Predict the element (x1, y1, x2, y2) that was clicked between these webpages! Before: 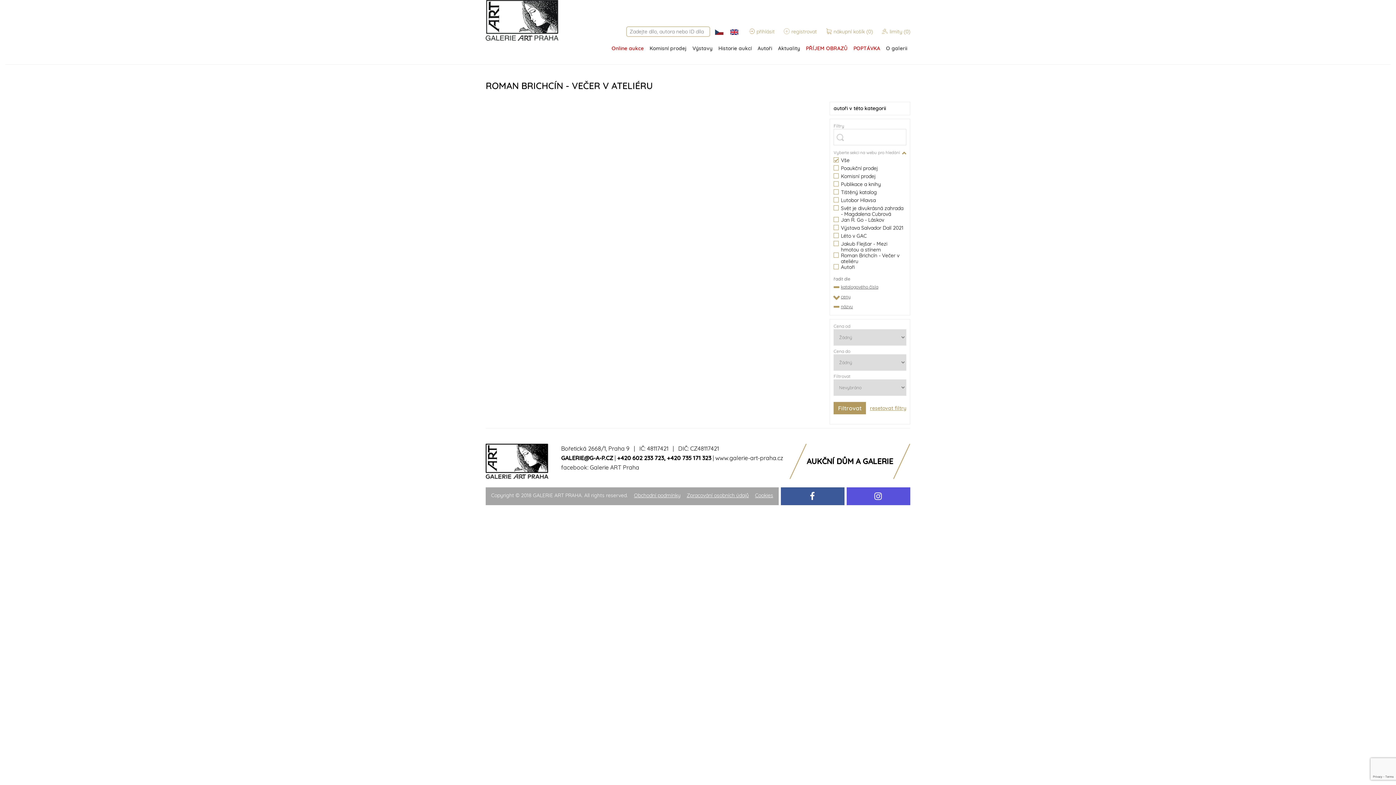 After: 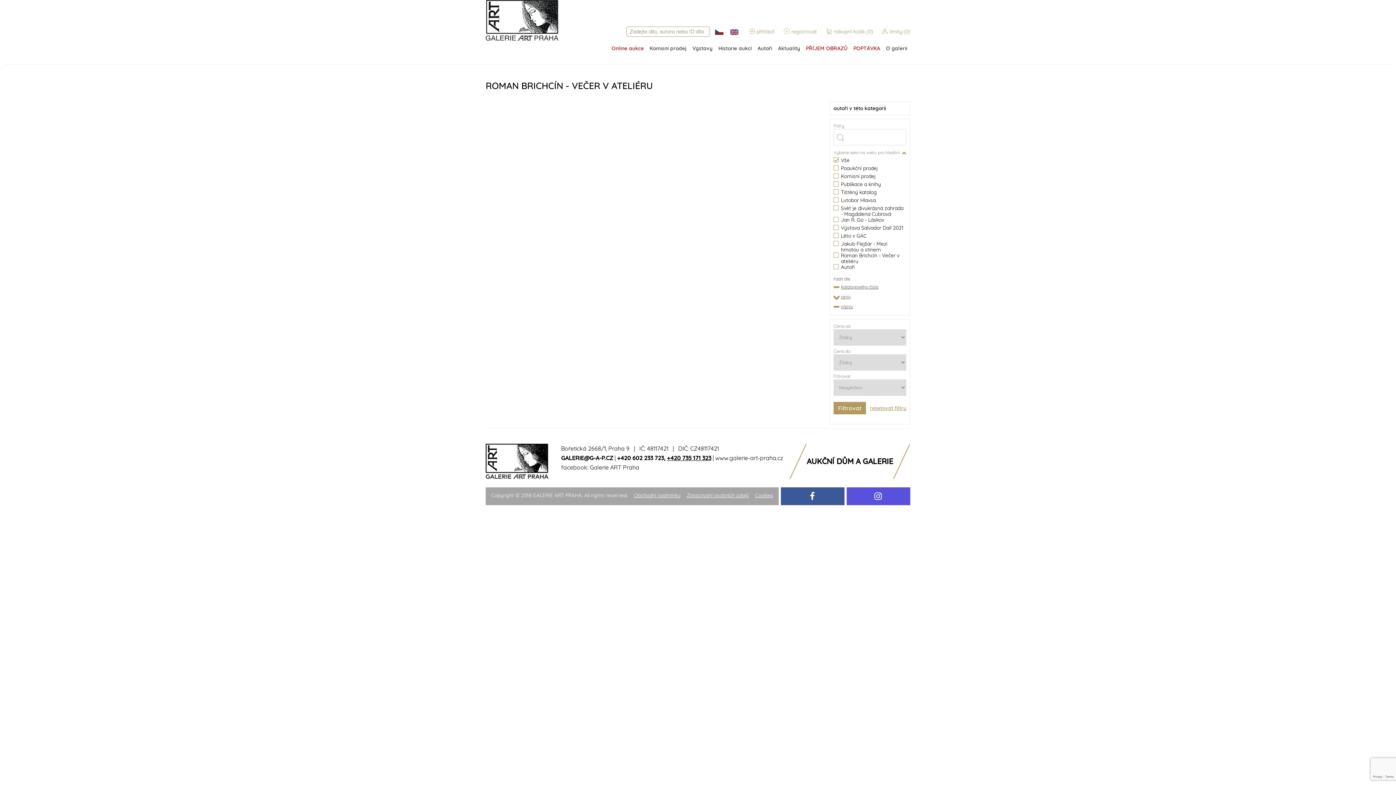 Action: bbox: (667, 454, 711, 461) label: +420 735 171 323